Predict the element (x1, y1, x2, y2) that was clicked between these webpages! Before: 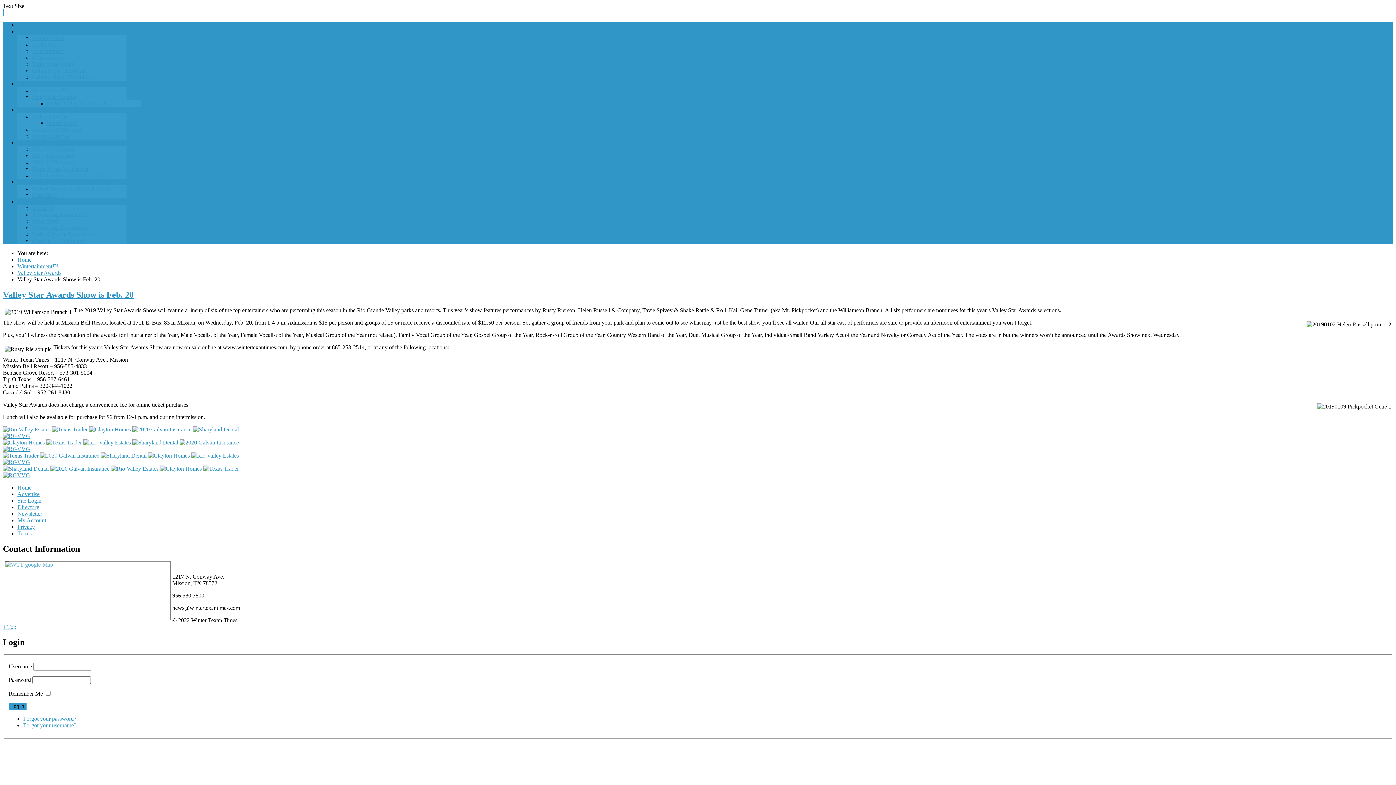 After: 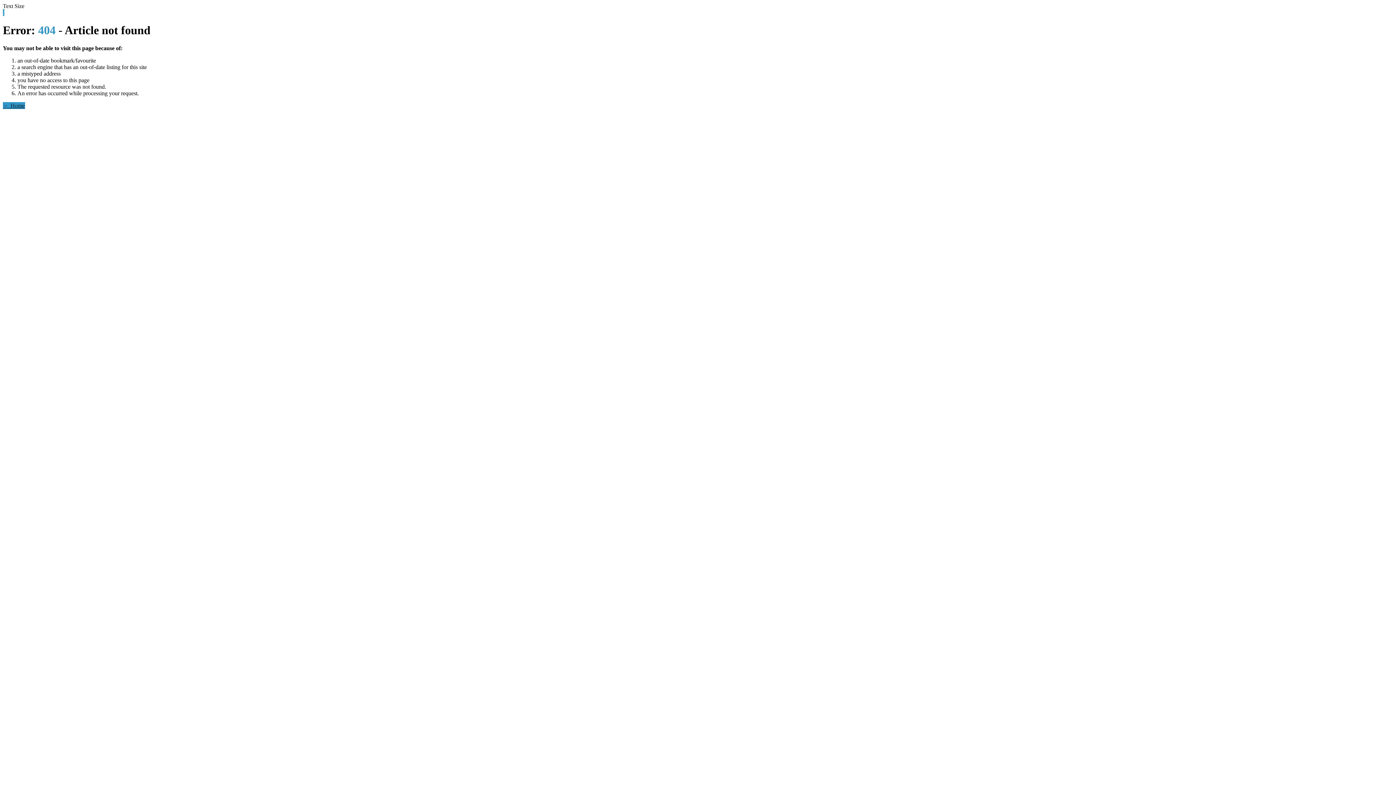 Action: label: Newsletter bbox: (17, 510, 42, 517)